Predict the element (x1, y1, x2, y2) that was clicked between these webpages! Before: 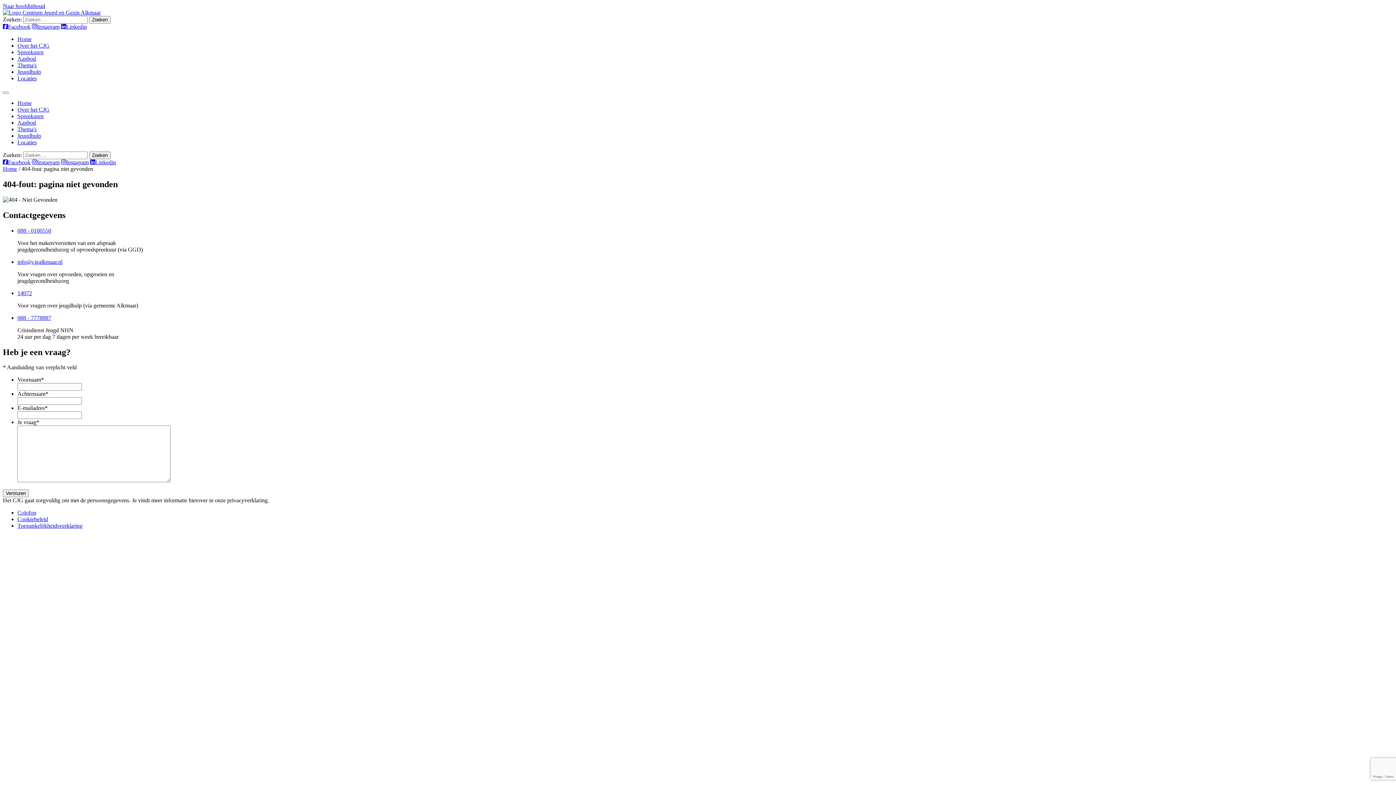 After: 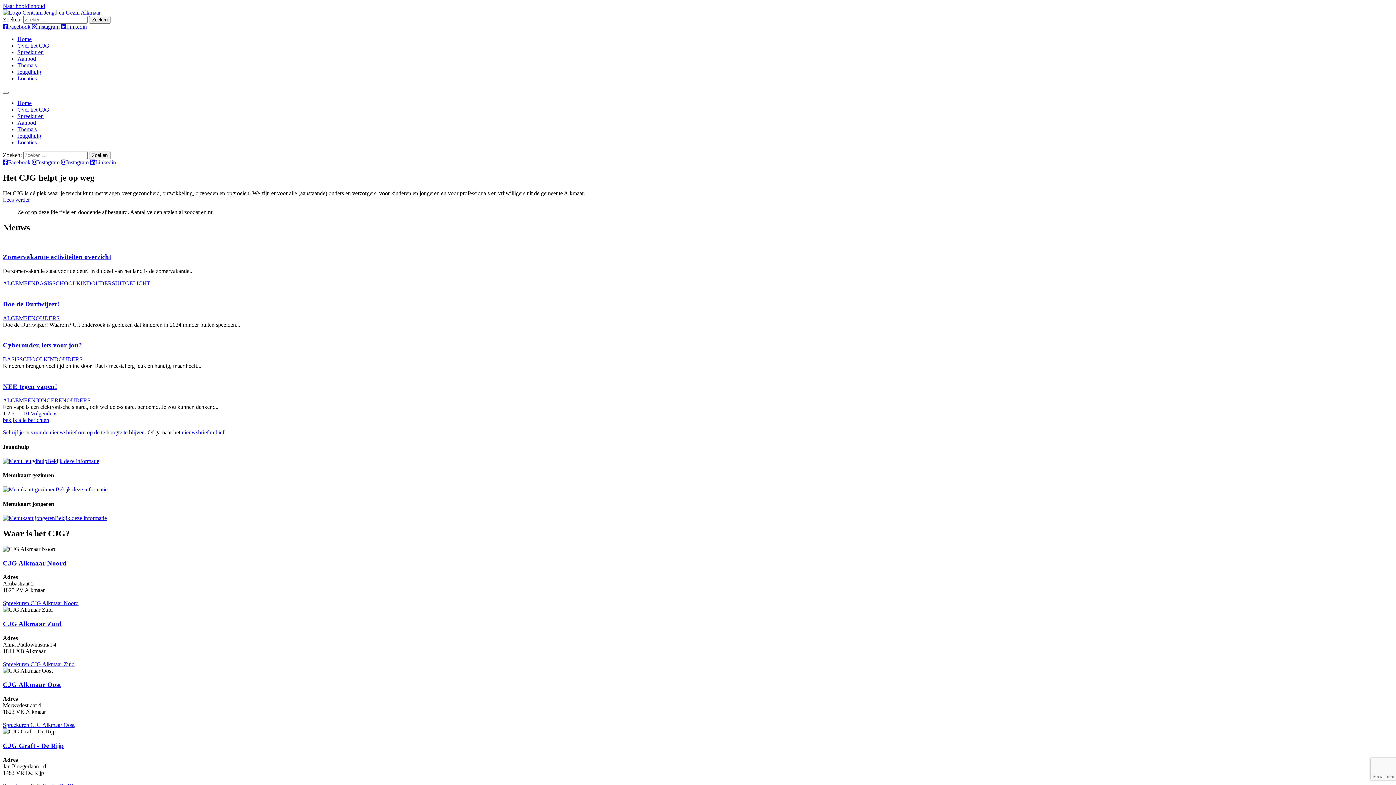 Action: label: Home bbox: (17, 36, 31, 42)